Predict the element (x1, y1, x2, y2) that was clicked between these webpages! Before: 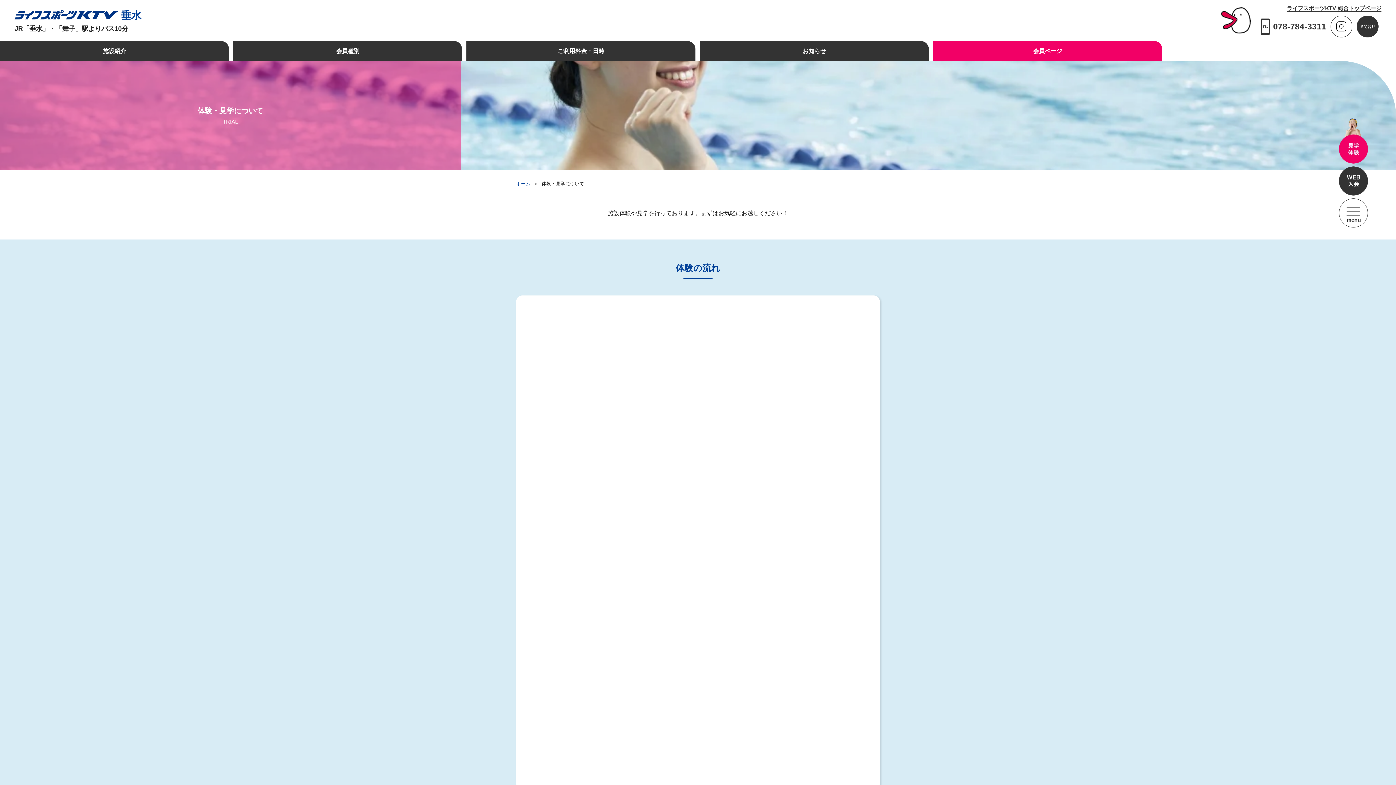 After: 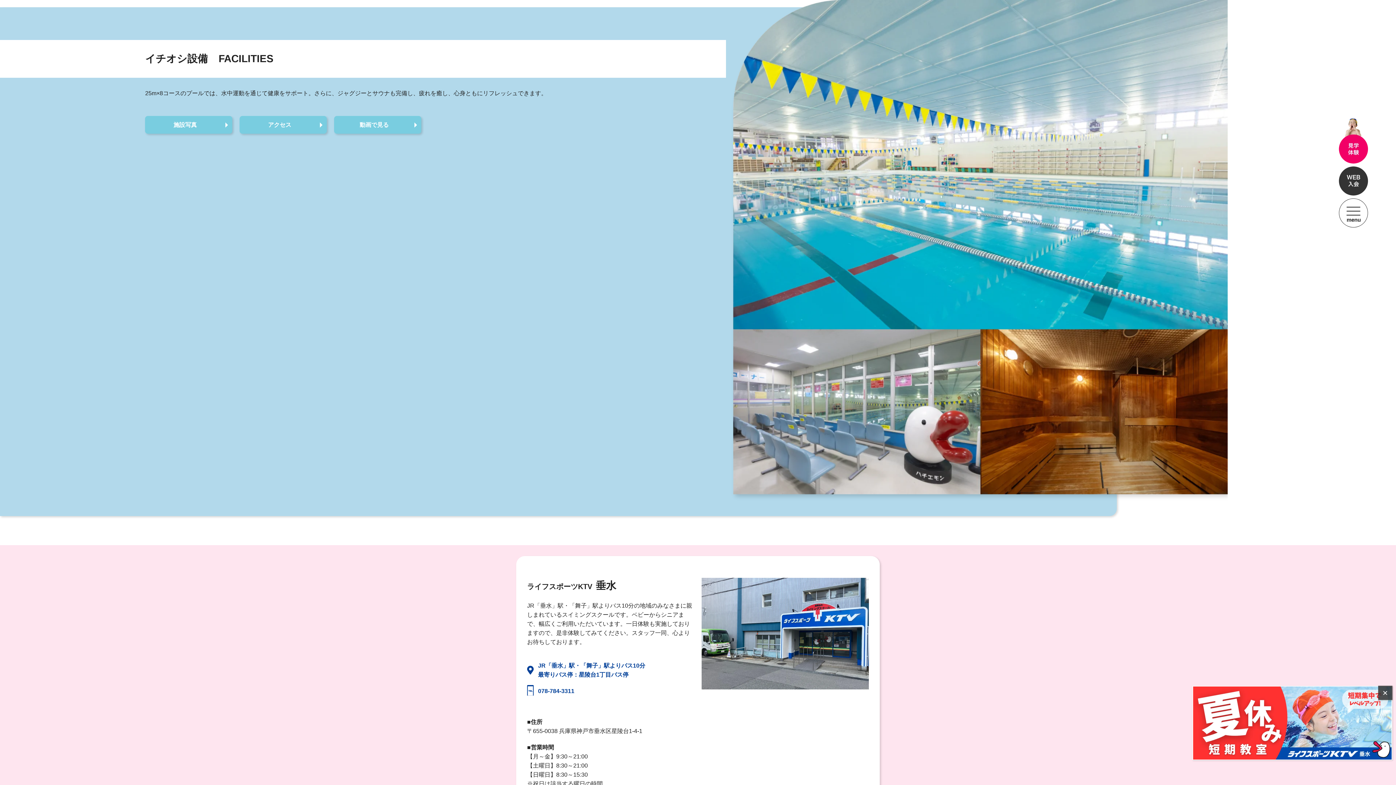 Action: label: 施設紹介 bbox: (0, 41, 228, 61)